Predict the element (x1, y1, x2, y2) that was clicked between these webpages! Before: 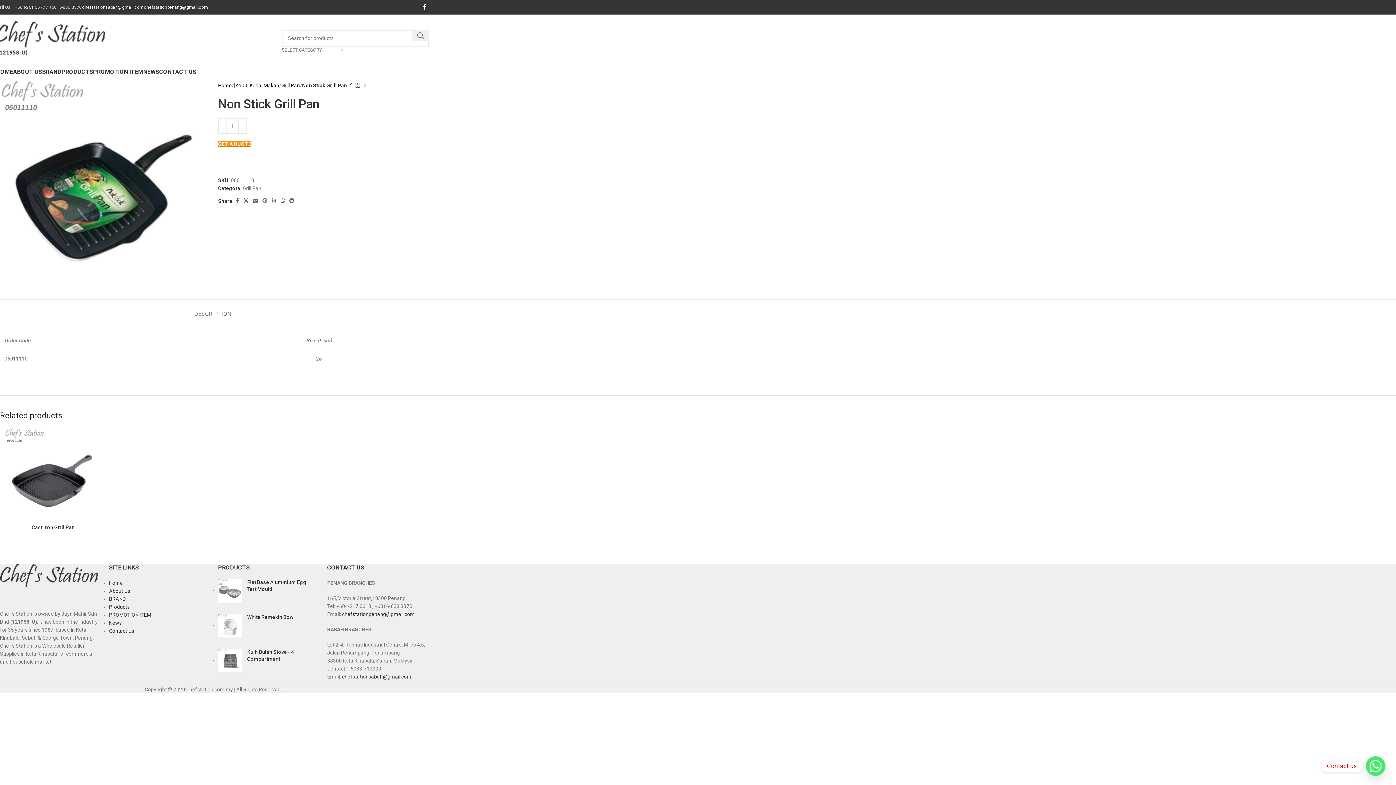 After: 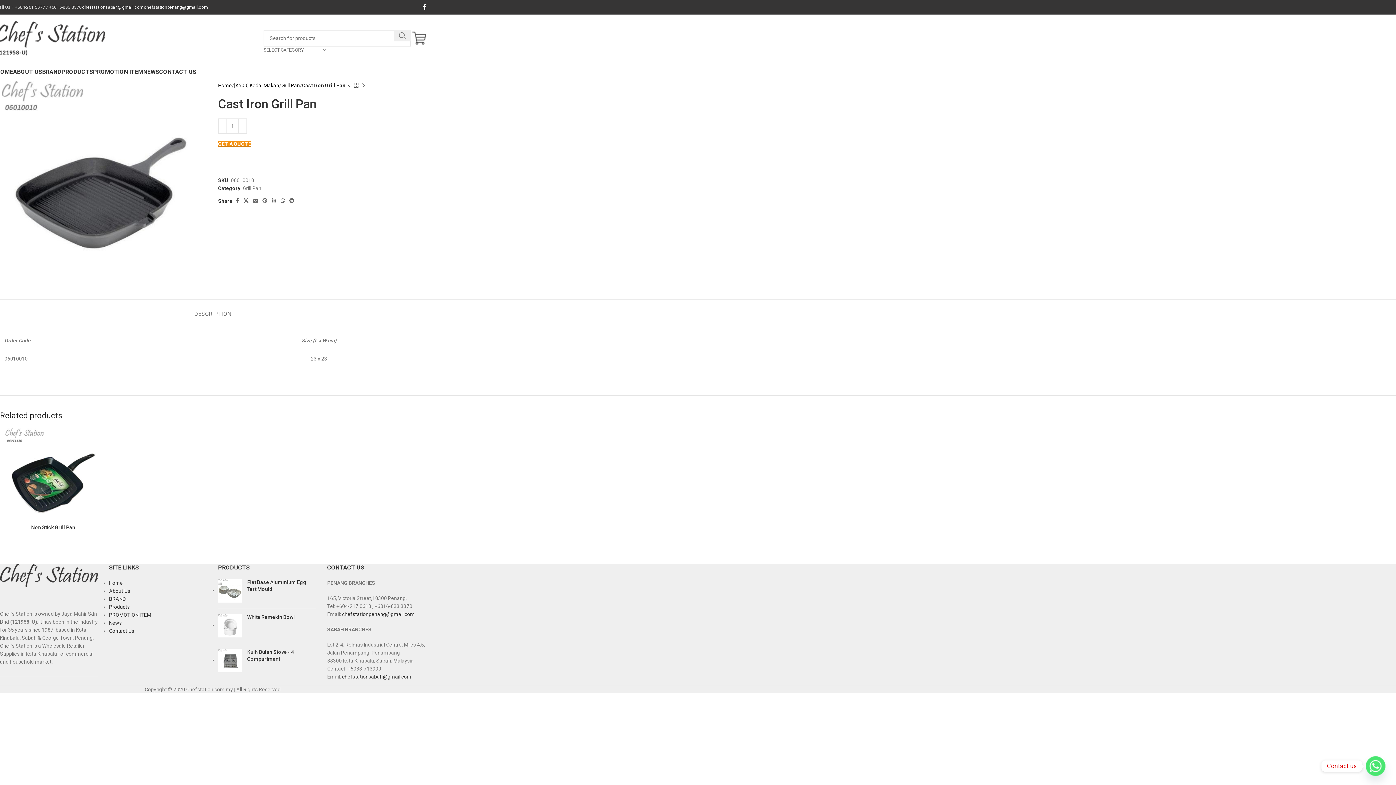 Action: bbox: (31, 524, 74, 530) label: Cast Iron Grill Pan